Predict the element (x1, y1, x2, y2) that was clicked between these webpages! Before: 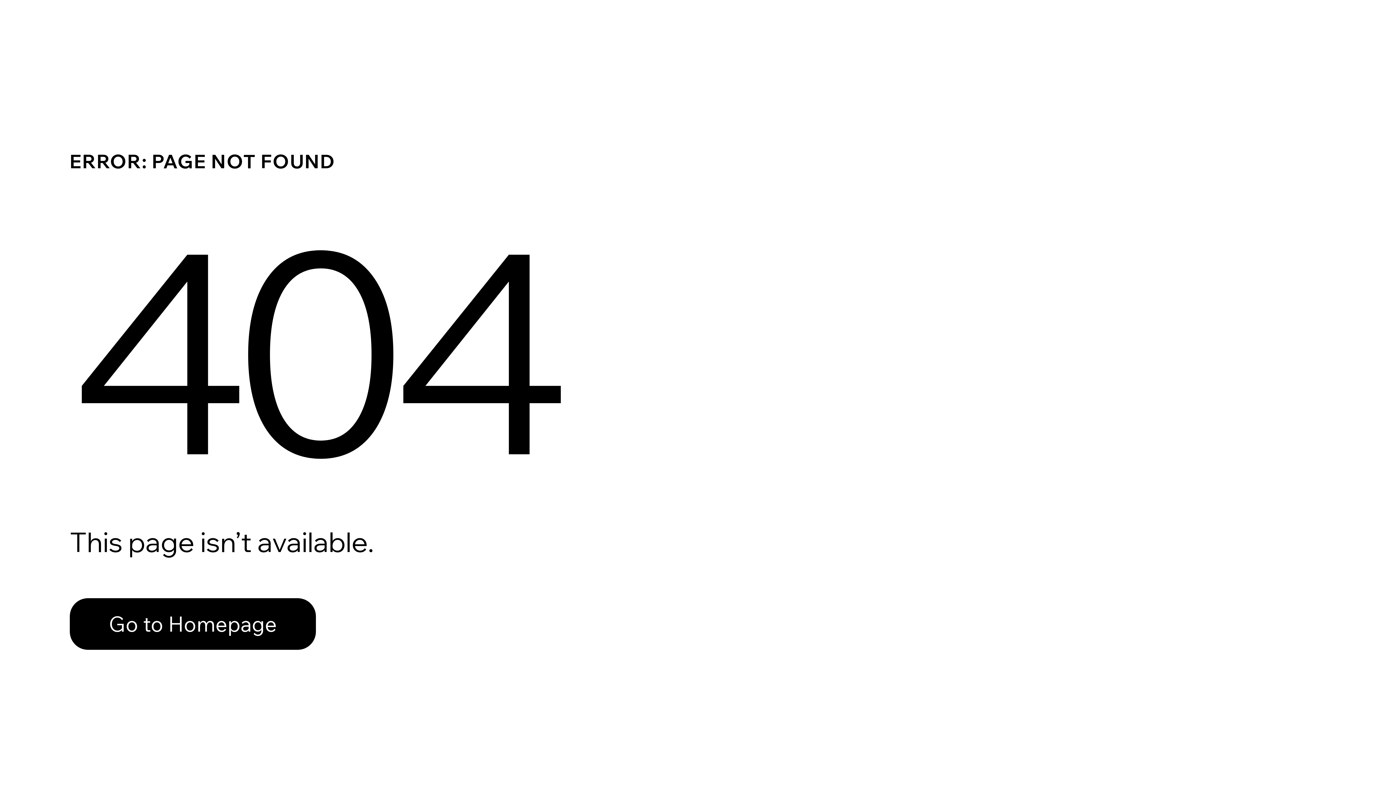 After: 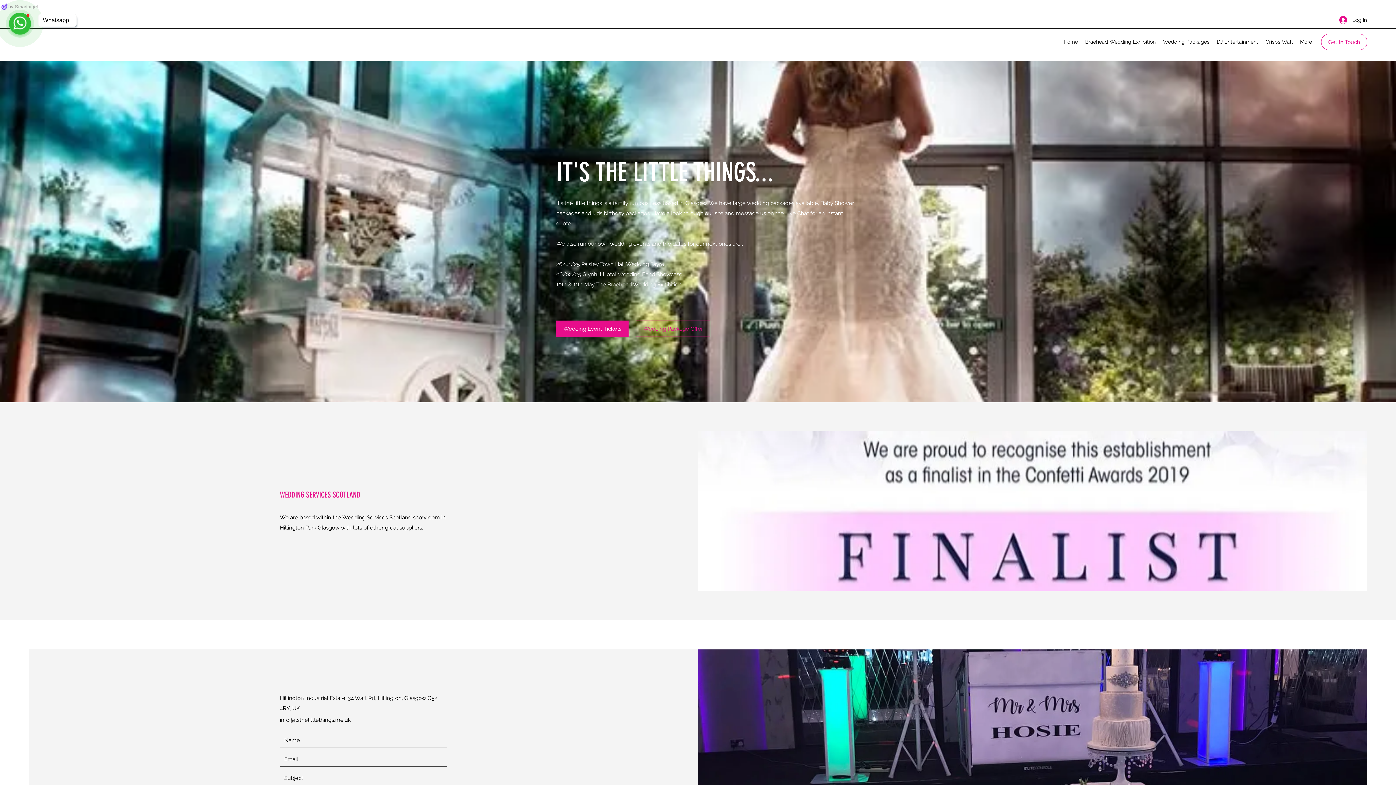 Action: label: Go to Homepage bbox: (69, 598, 316, 650)